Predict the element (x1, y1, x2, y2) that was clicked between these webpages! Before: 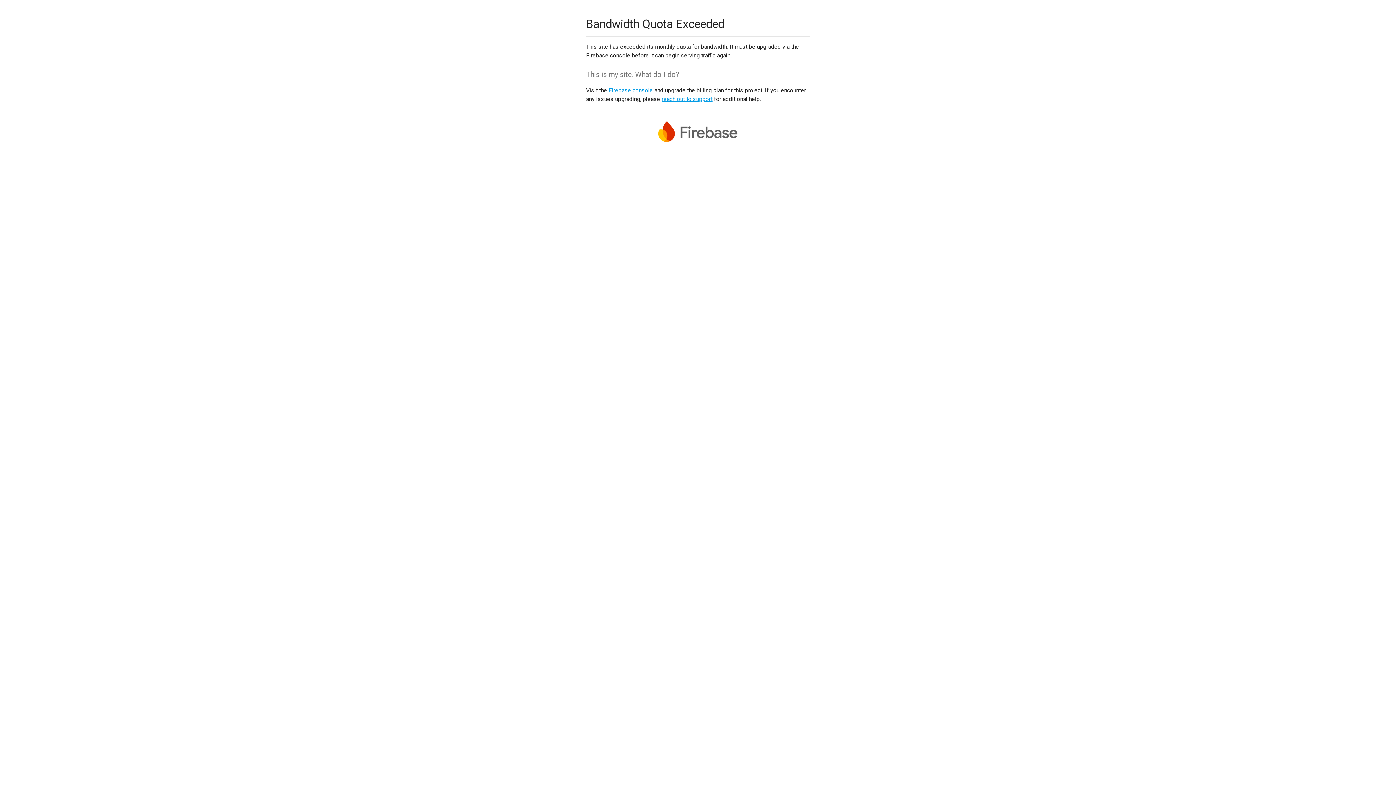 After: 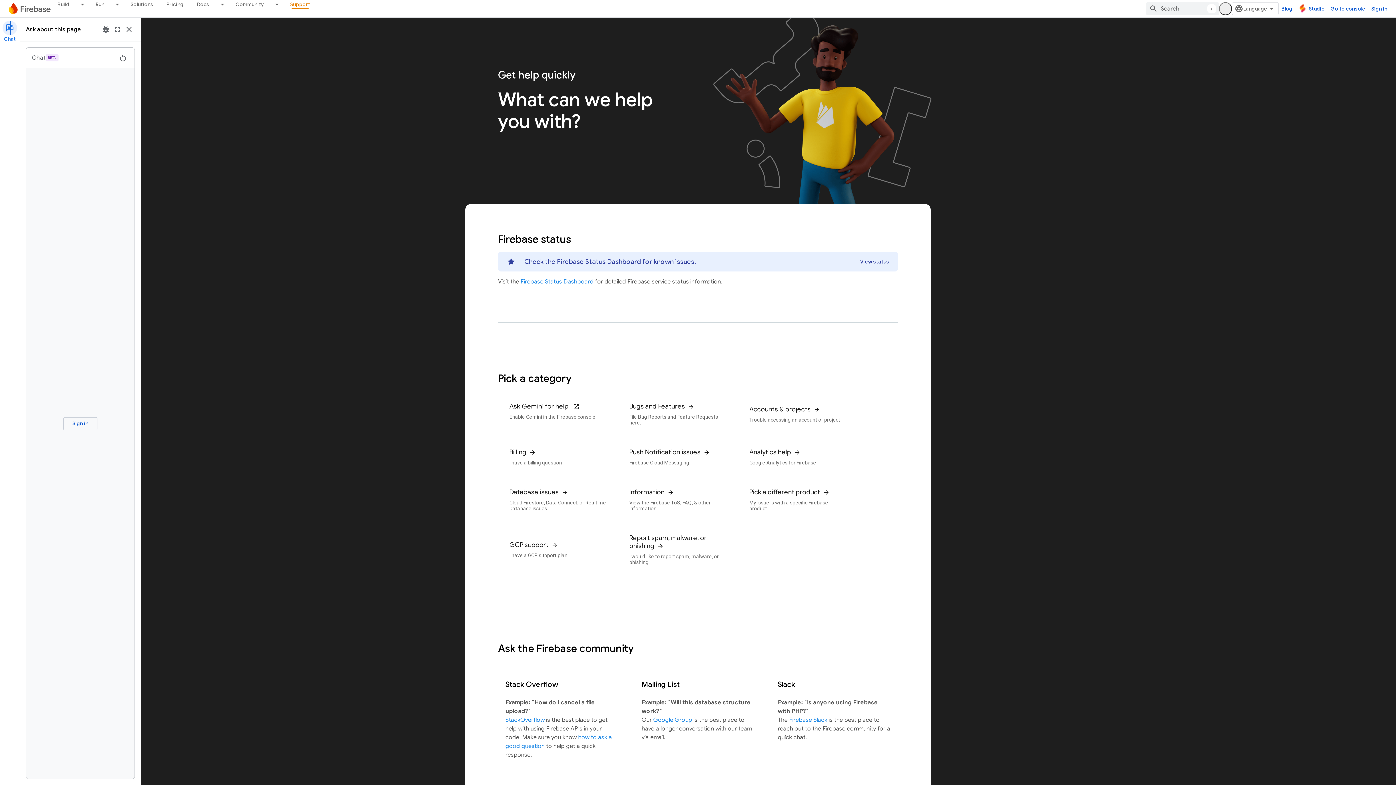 Action: label: reach out to support bbox: (661, 95, 712, 102)